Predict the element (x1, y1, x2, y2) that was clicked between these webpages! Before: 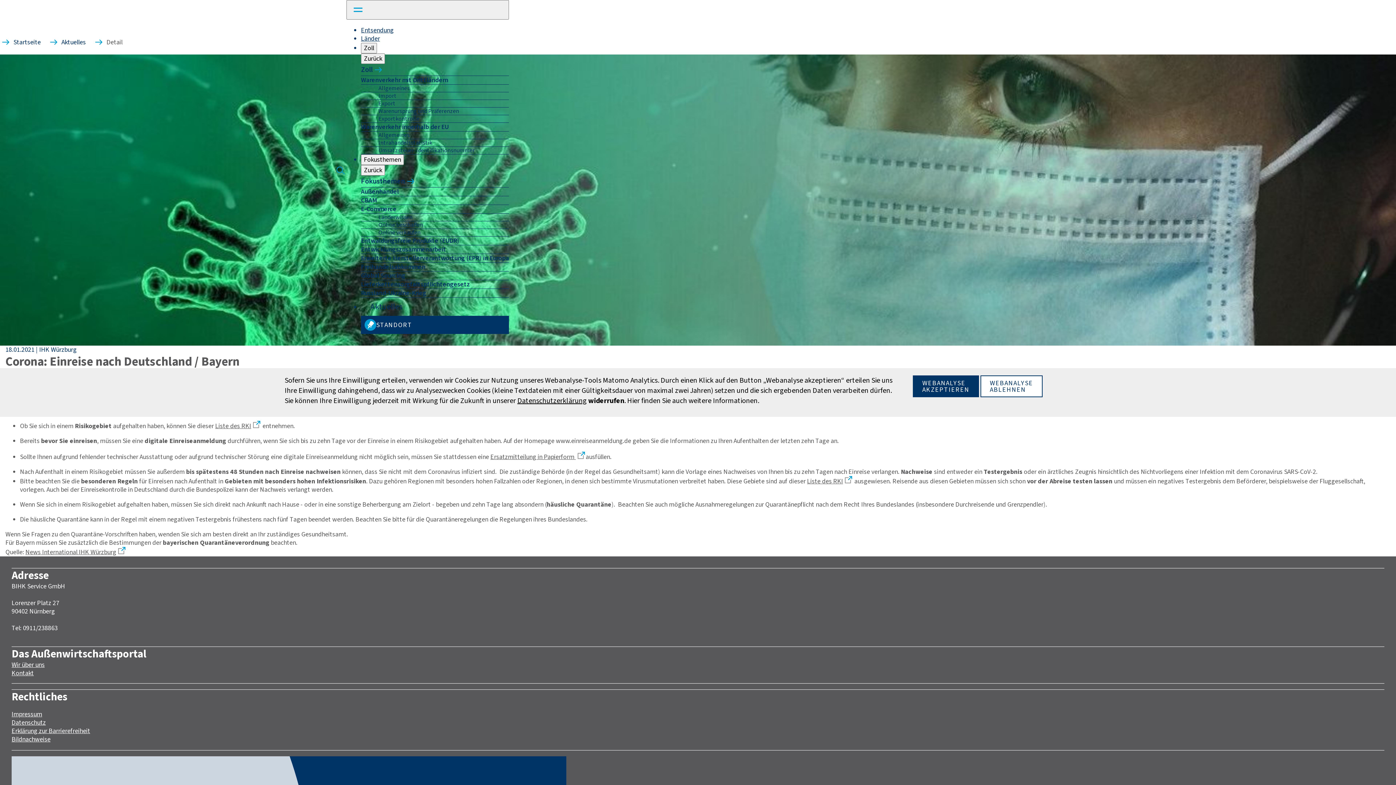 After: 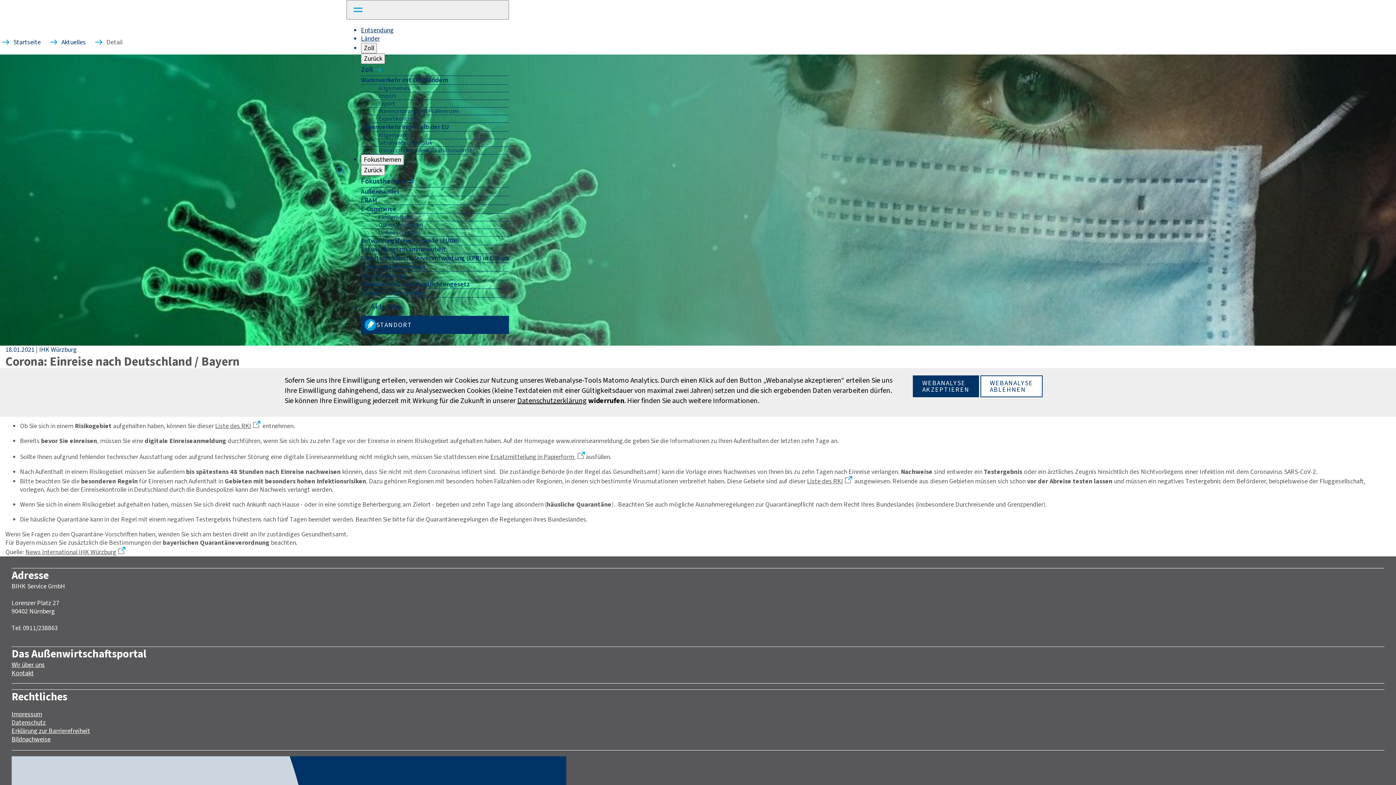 Action: bbox: (807, 477, 853, 485) label: Liste des RKI